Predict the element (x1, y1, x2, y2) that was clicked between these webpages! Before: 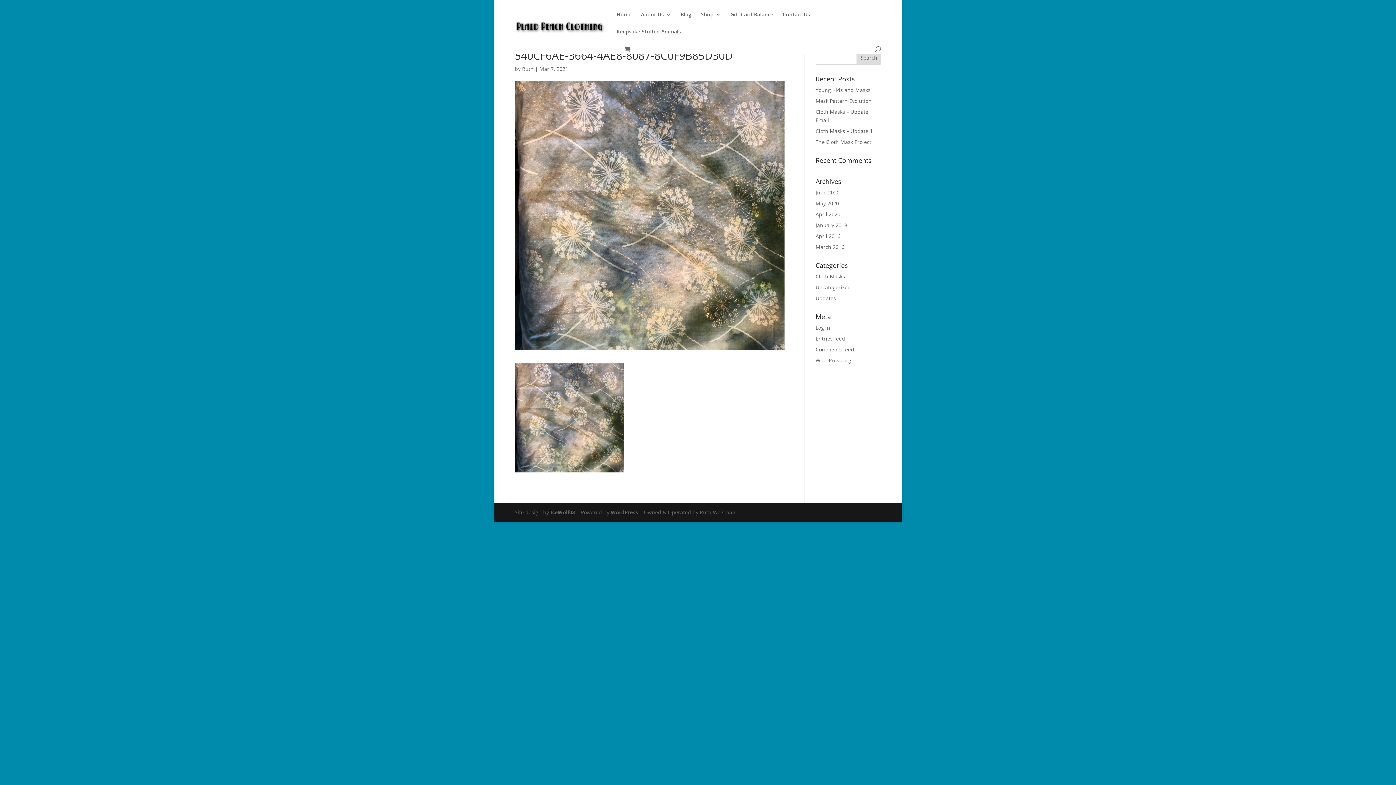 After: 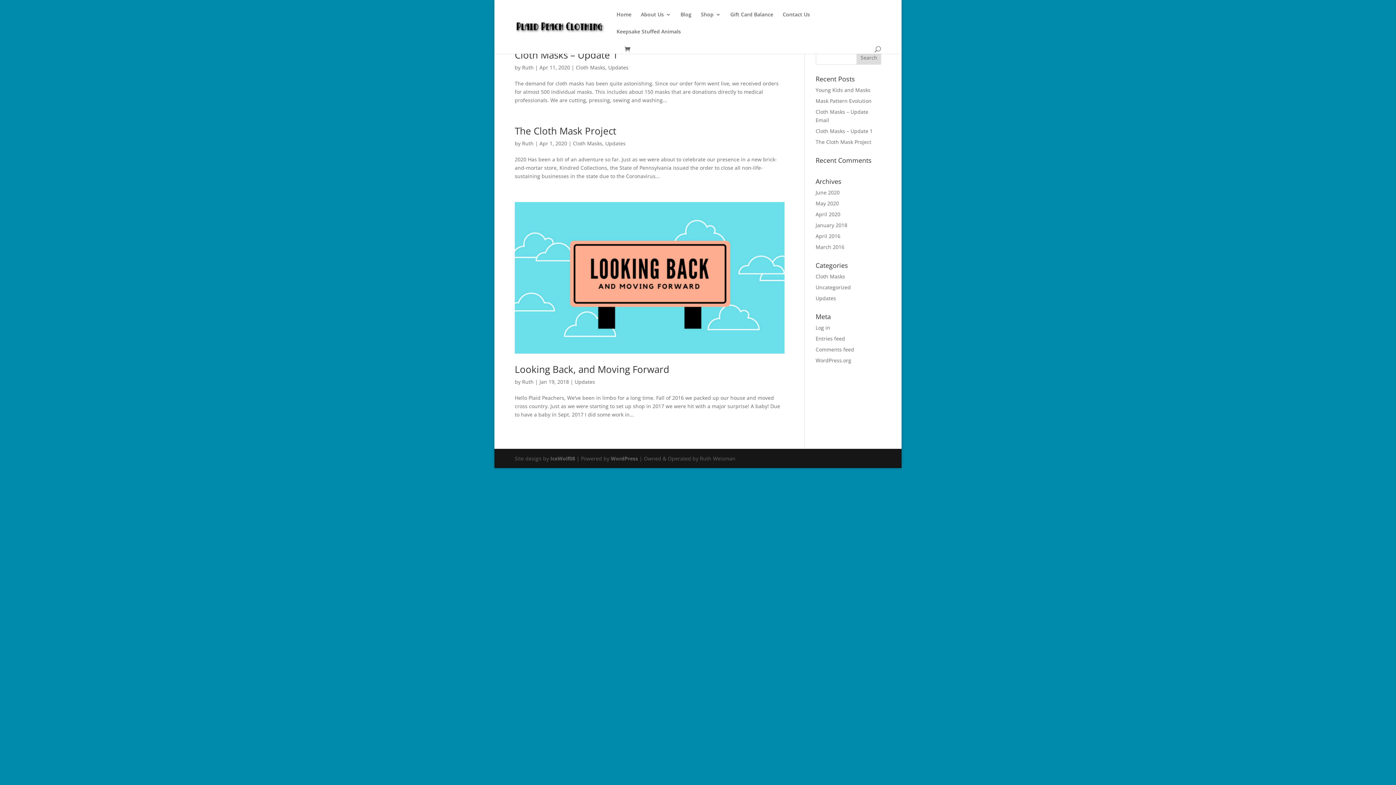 Action: bbox: (815, 294, 836, 301) label: Updates